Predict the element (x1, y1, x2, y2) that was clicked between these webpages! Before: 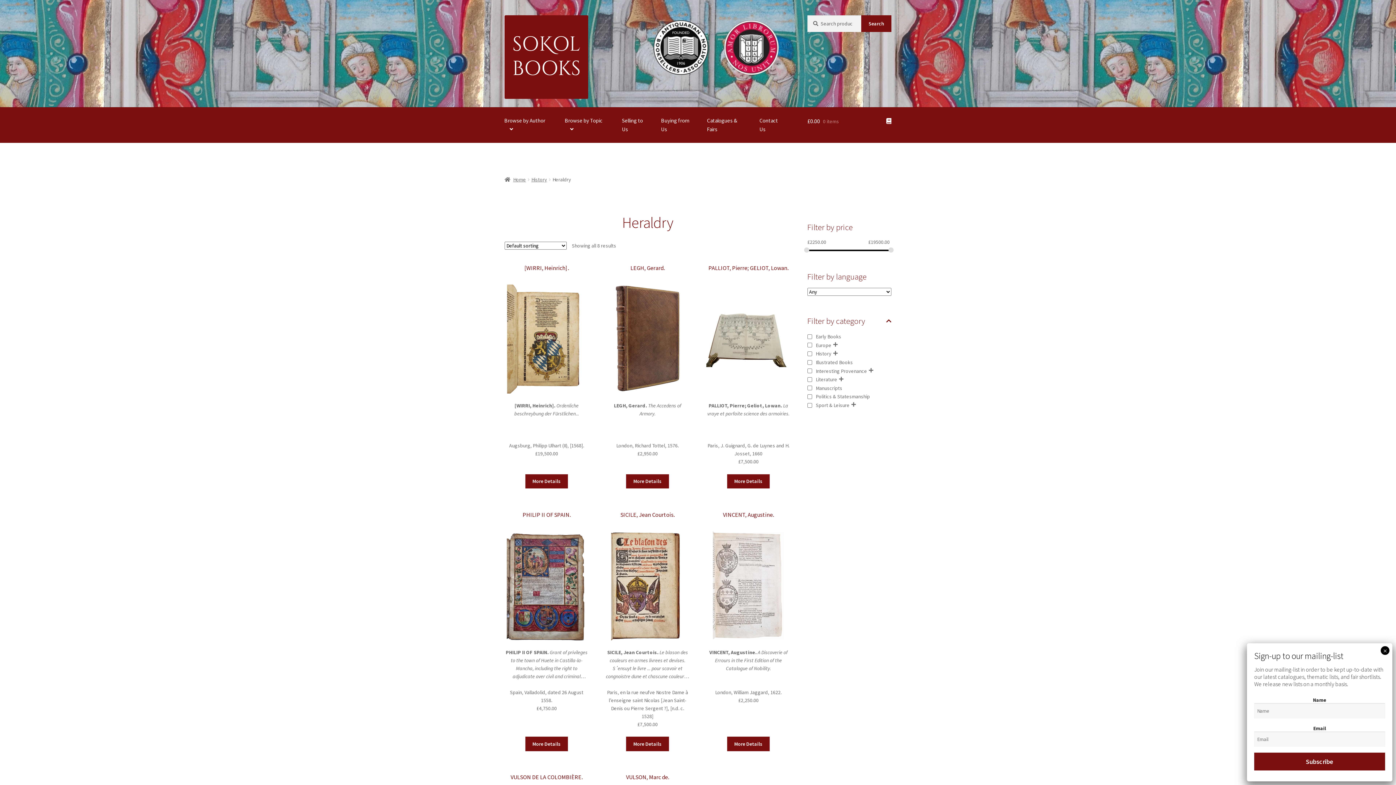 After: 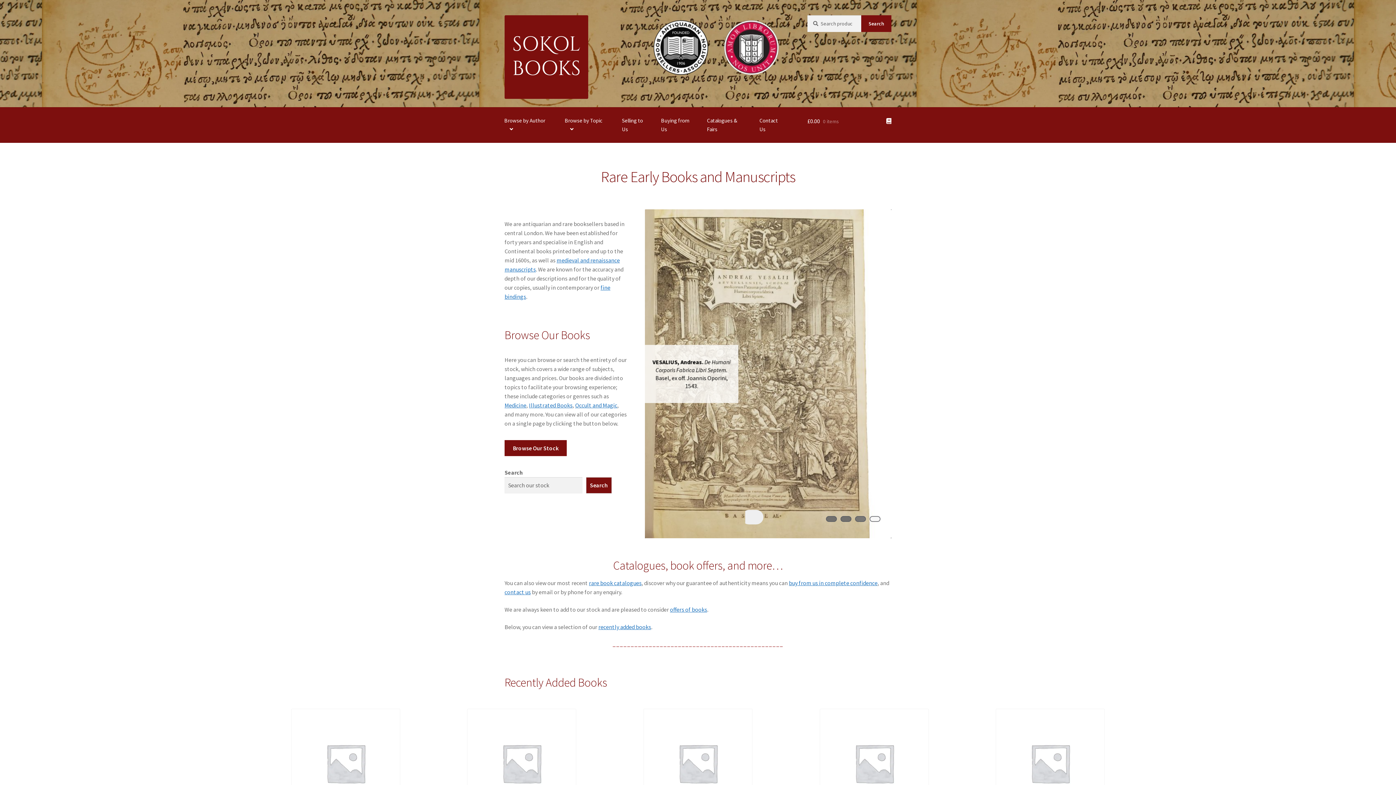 Action: bbox: (504, 15, 588, 98)